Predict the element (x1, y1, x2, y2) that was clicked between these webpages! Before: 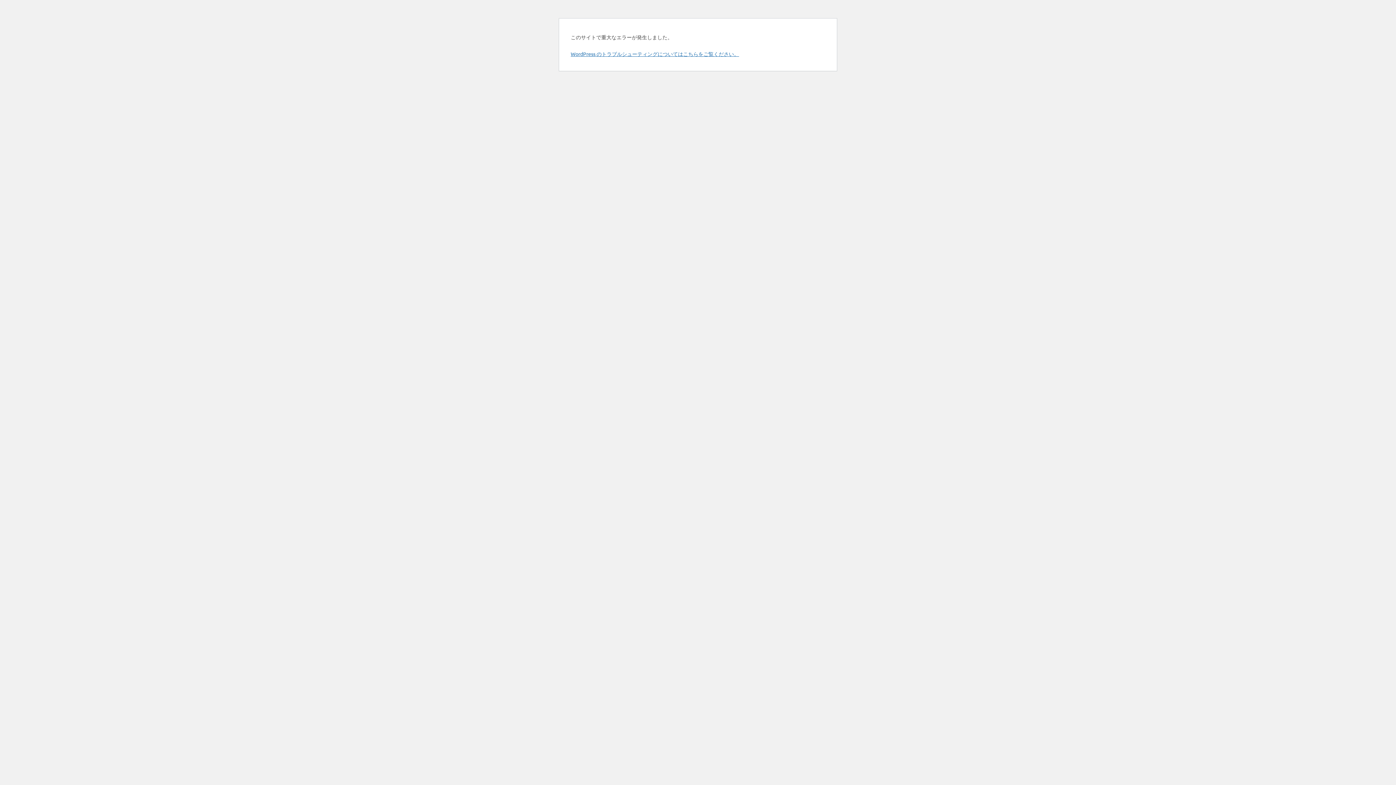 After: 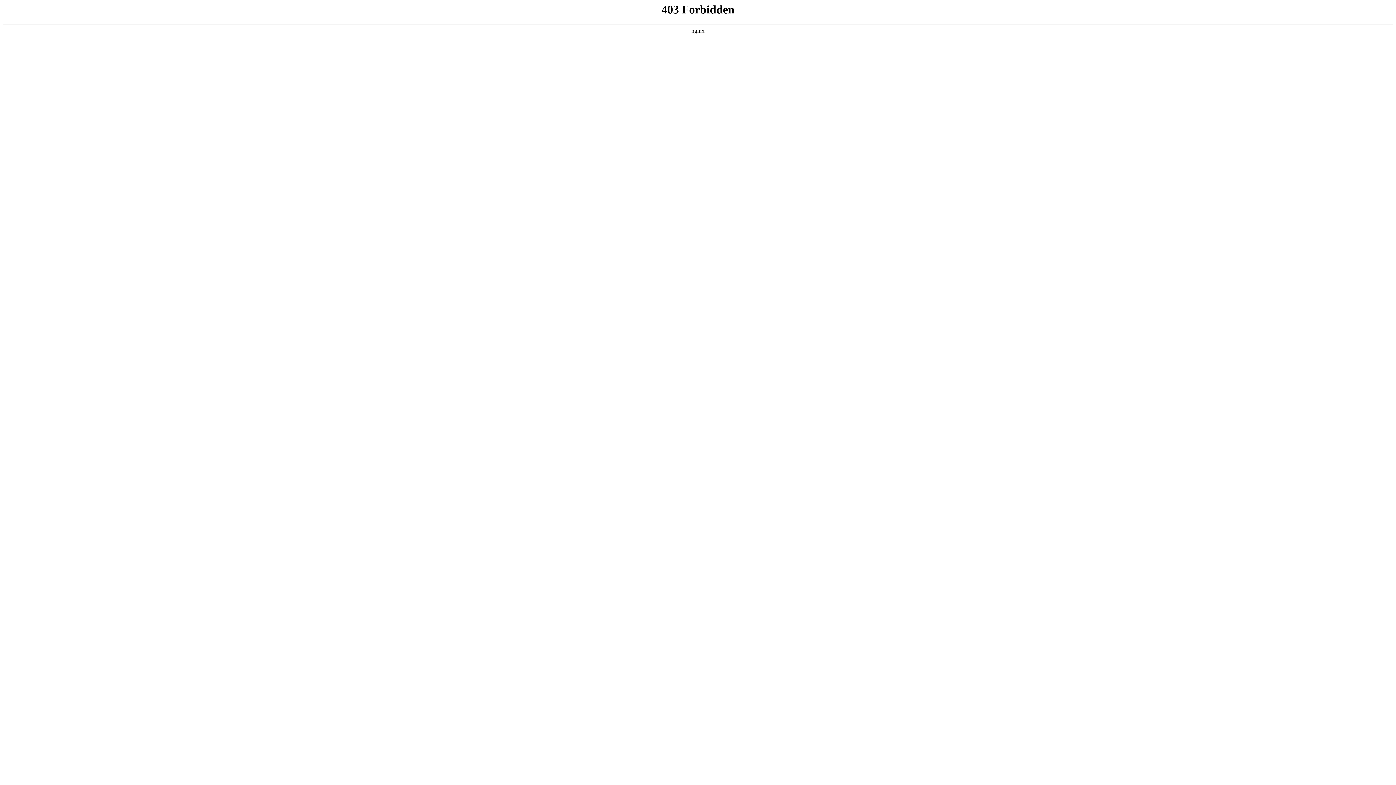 Action: label: WordPress のトラブルシューティングについてはこちらをご覧ください。 bbox: (570, 50, 739, 57)